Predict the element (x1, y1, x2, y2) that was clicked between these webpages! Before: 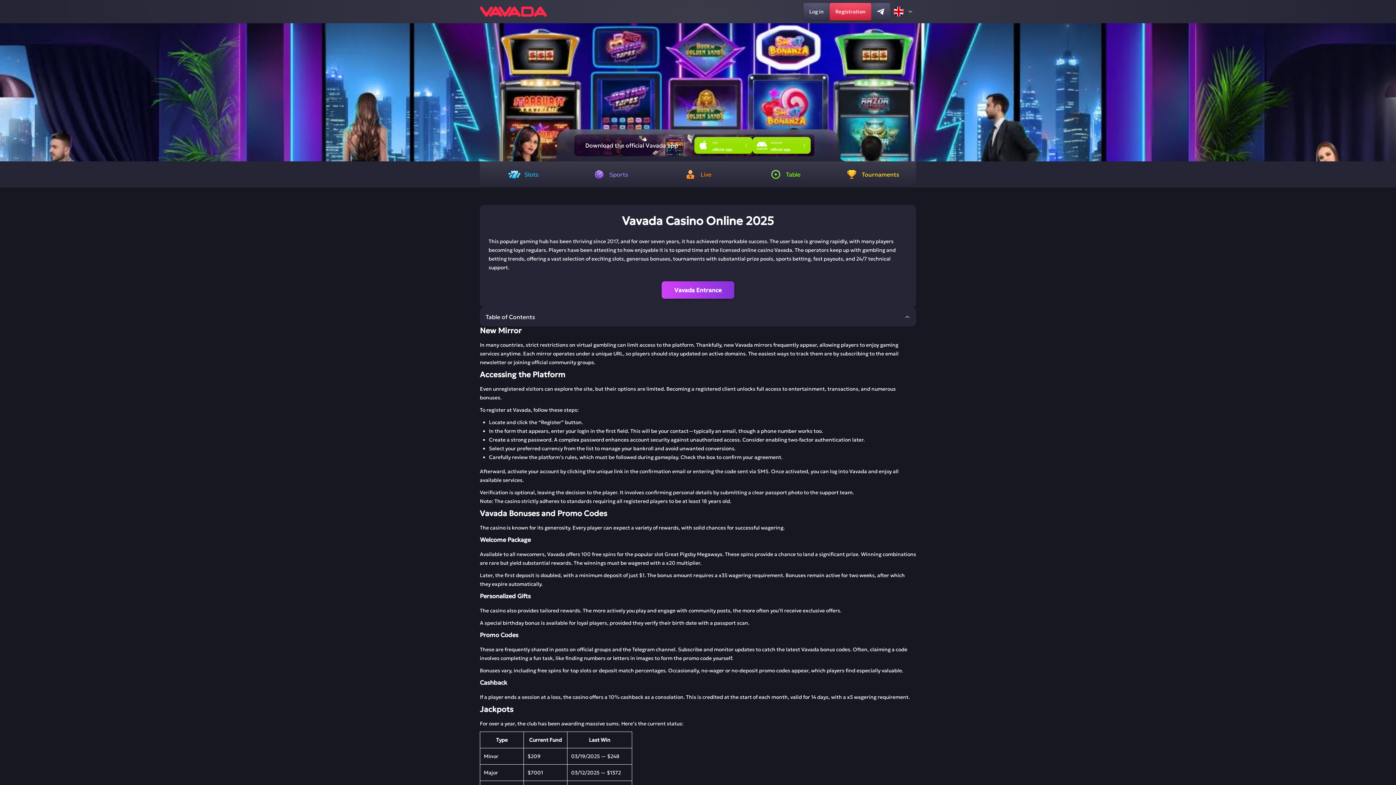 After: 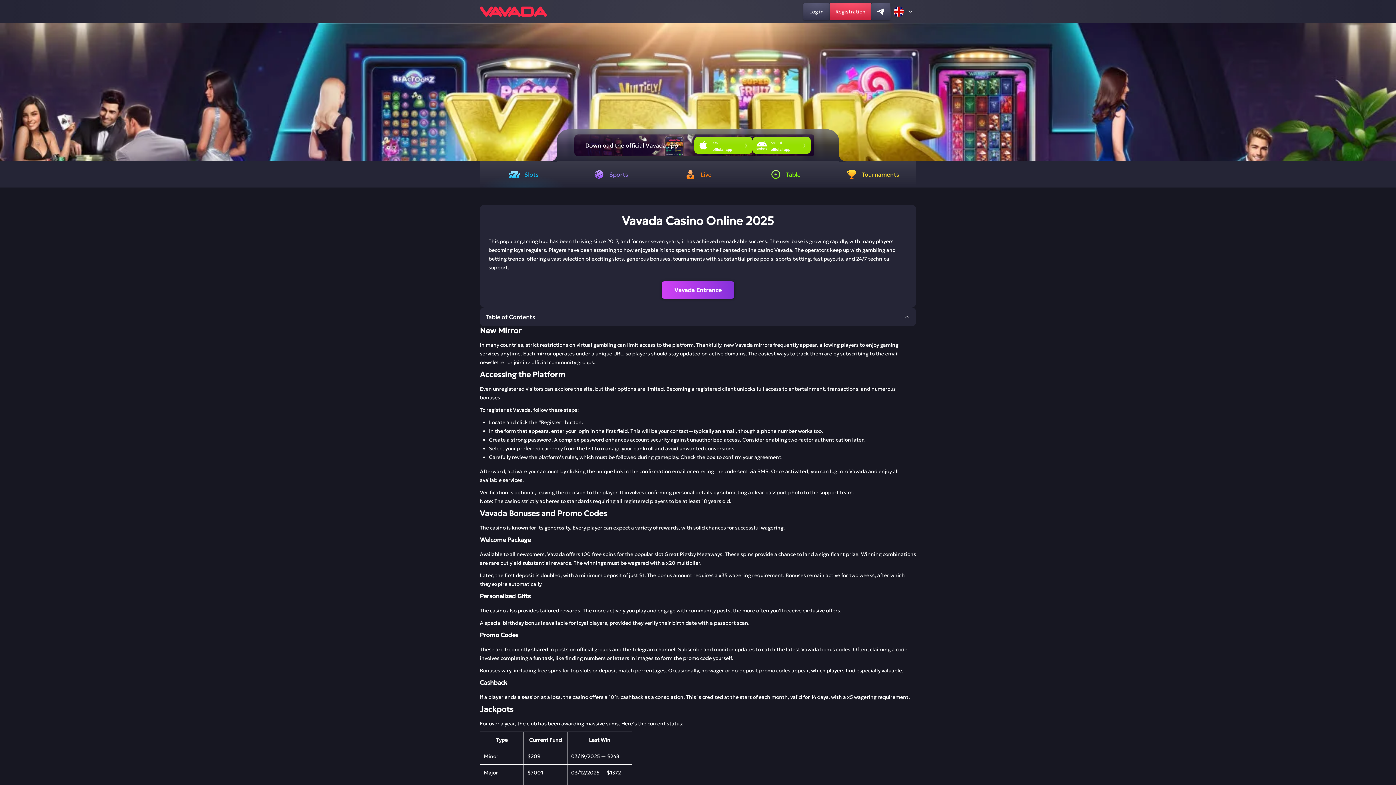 Action: label: Slots bbox: (480, 161, 567, 187)